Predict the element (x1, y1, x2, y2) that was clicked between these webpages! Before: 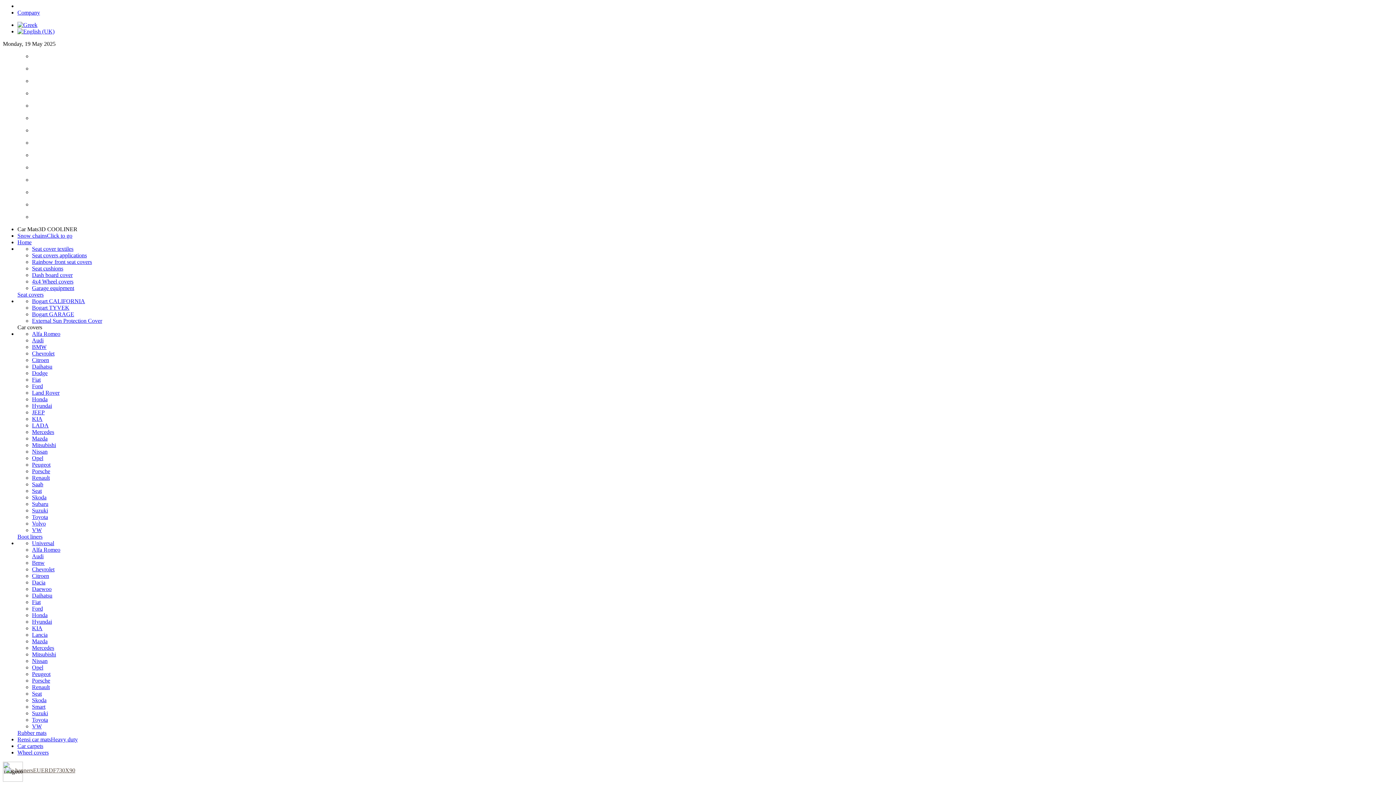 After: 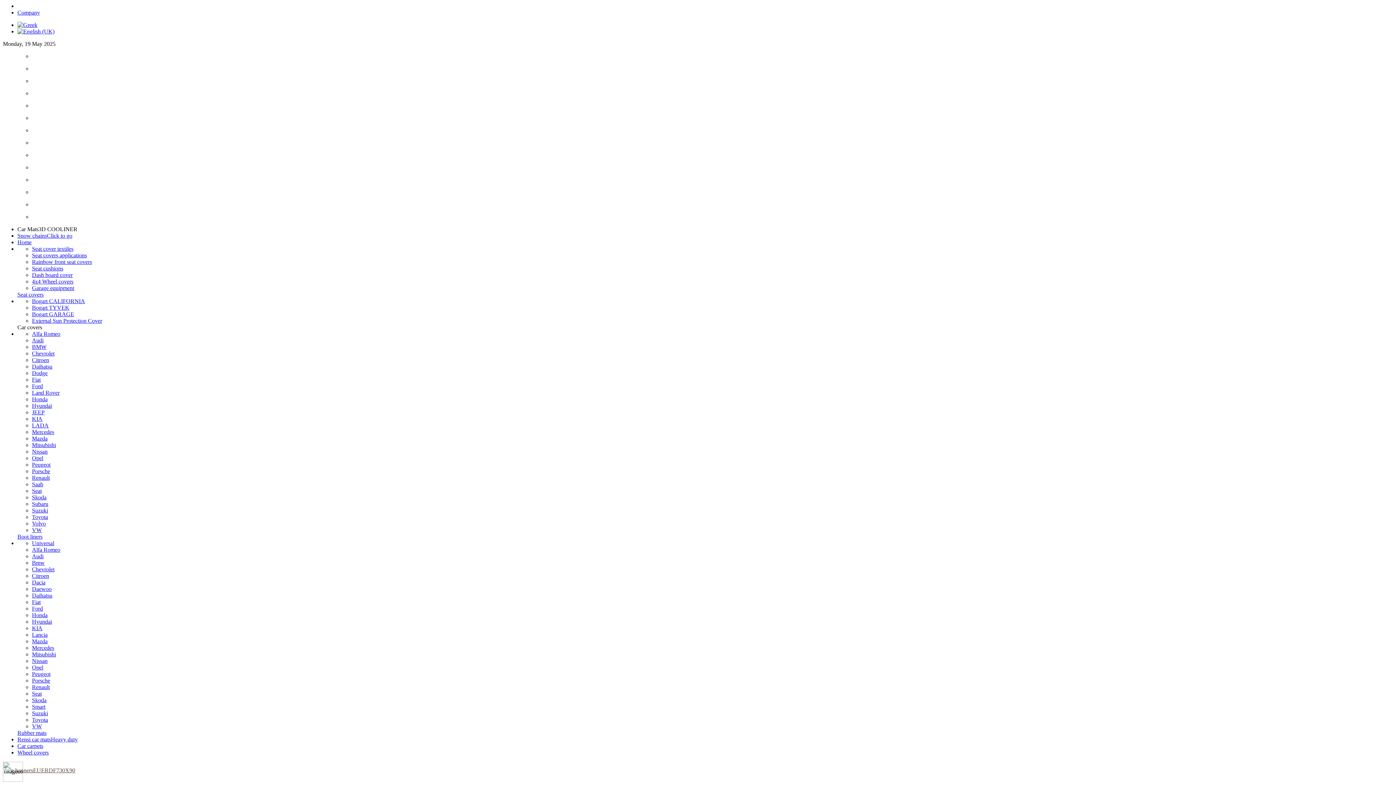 Action: bbox: (17, 736, 77, 742) label: Rensi car matsHeavy duty